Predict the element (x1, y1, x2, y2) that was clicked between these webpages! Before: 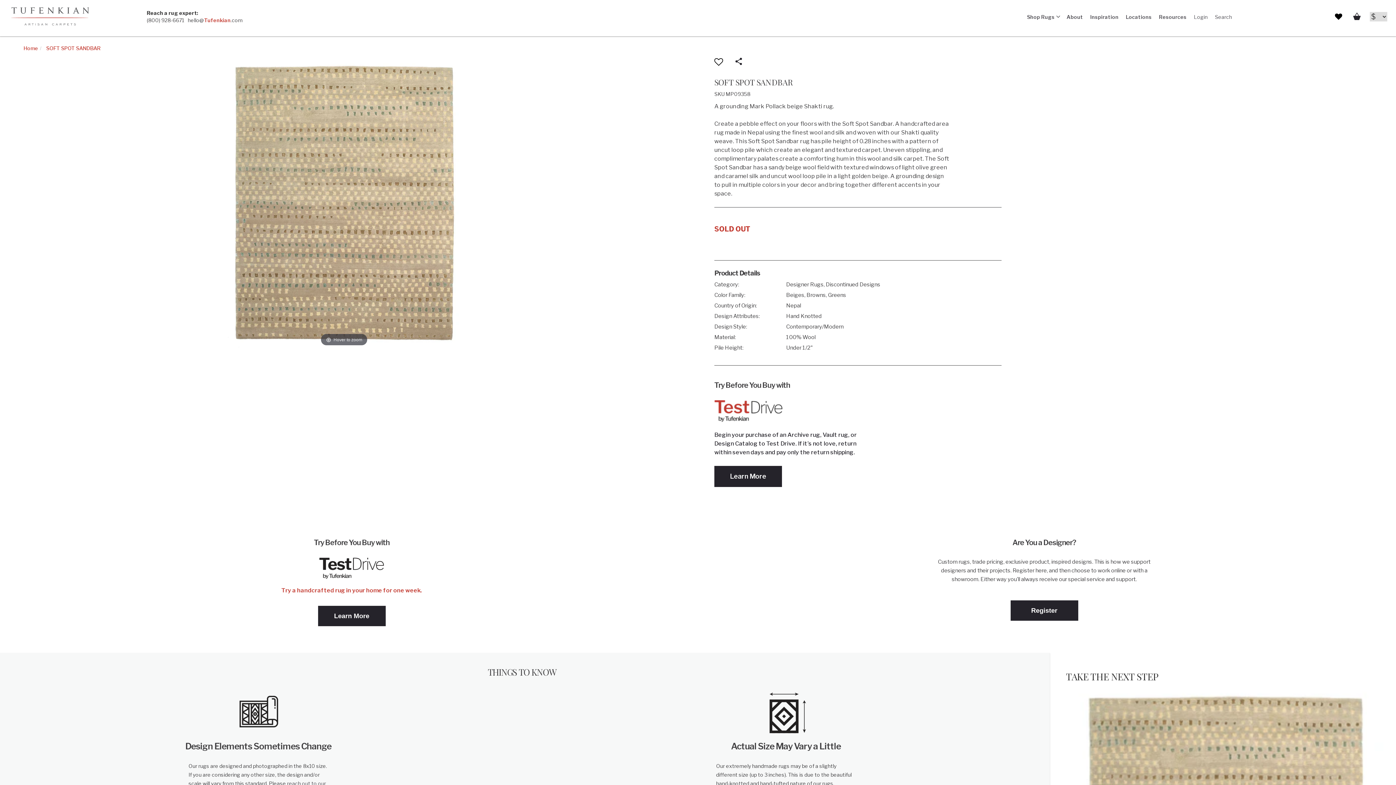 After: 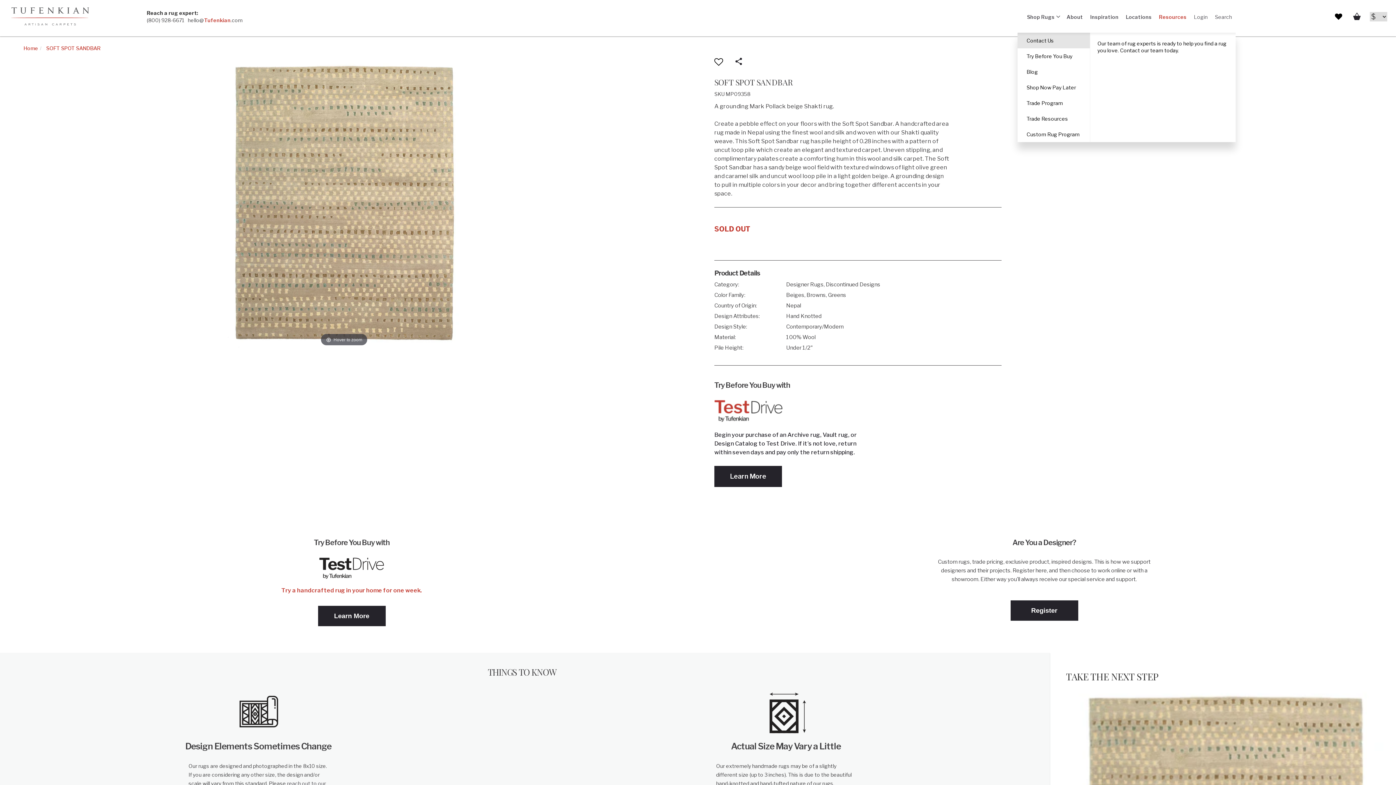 Action: bbox: (1155, 7, 1190, 25) label: Resources